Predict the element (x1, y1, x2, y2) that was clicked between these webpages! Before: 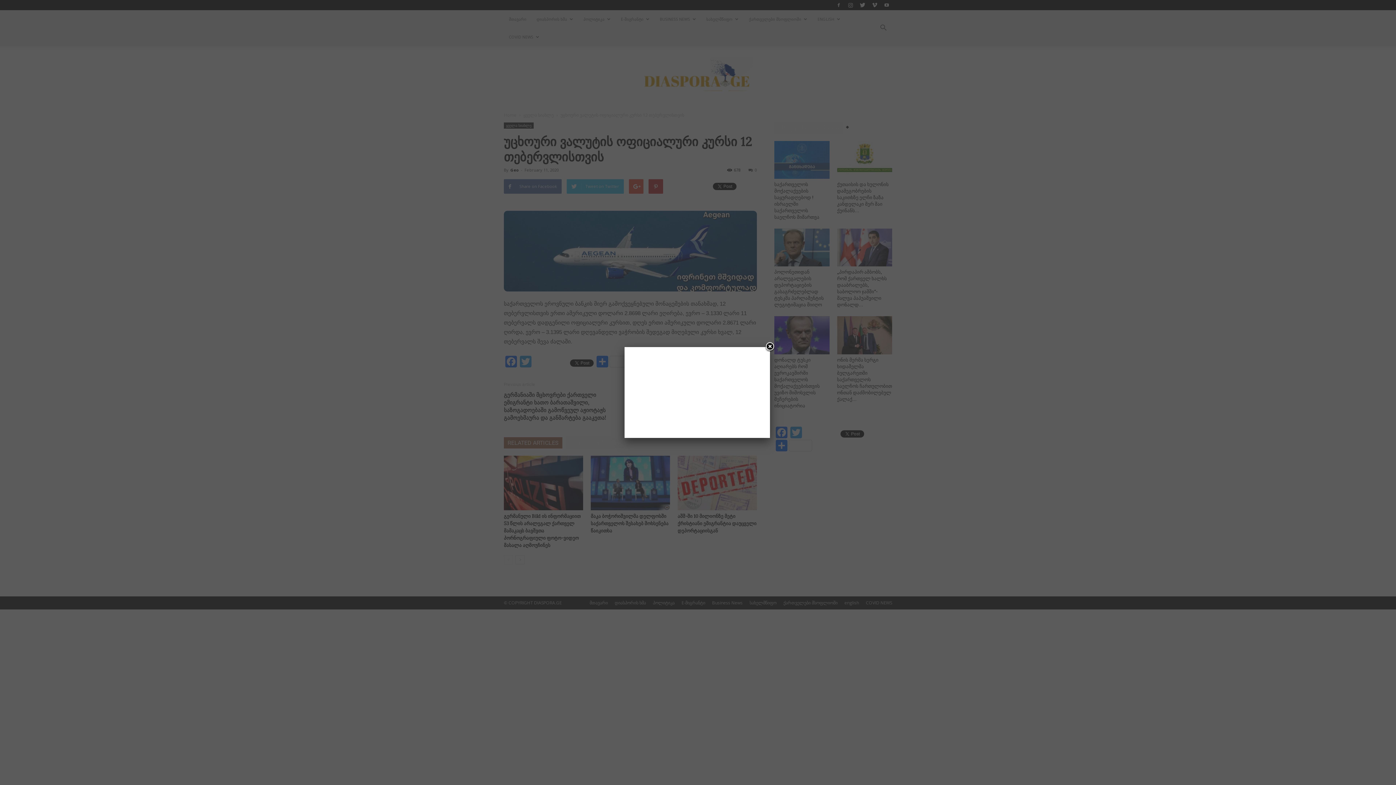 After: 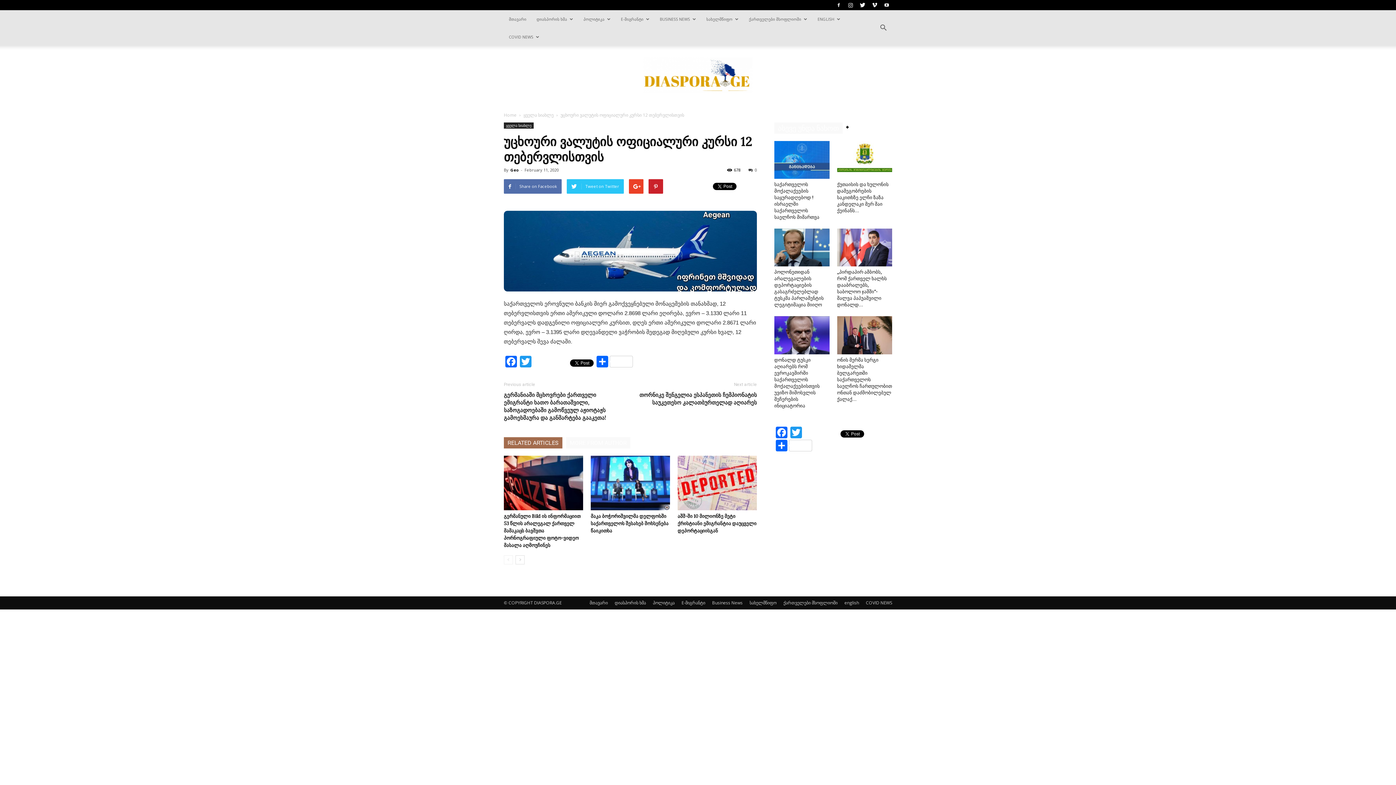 Action: label: Close bbox: (764, 341, 775, 352)